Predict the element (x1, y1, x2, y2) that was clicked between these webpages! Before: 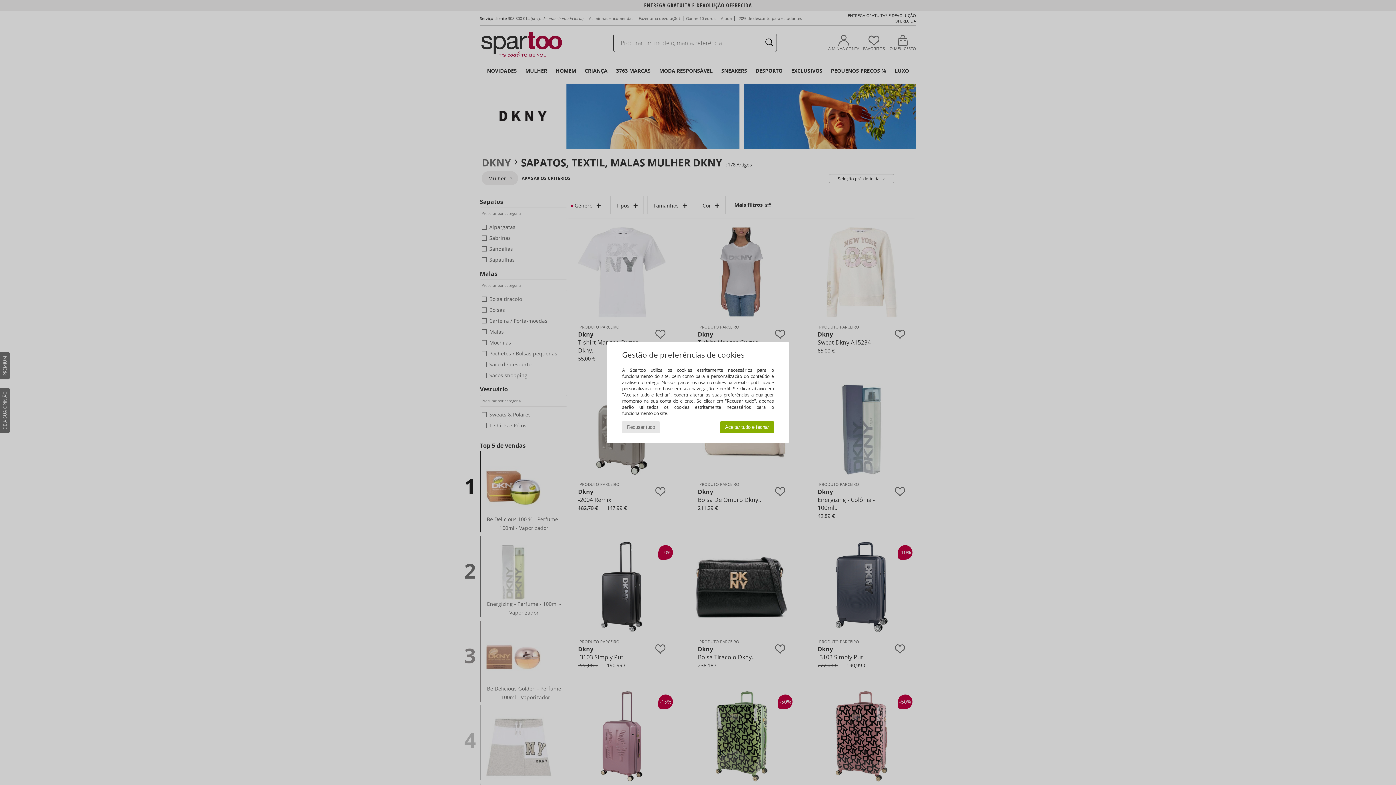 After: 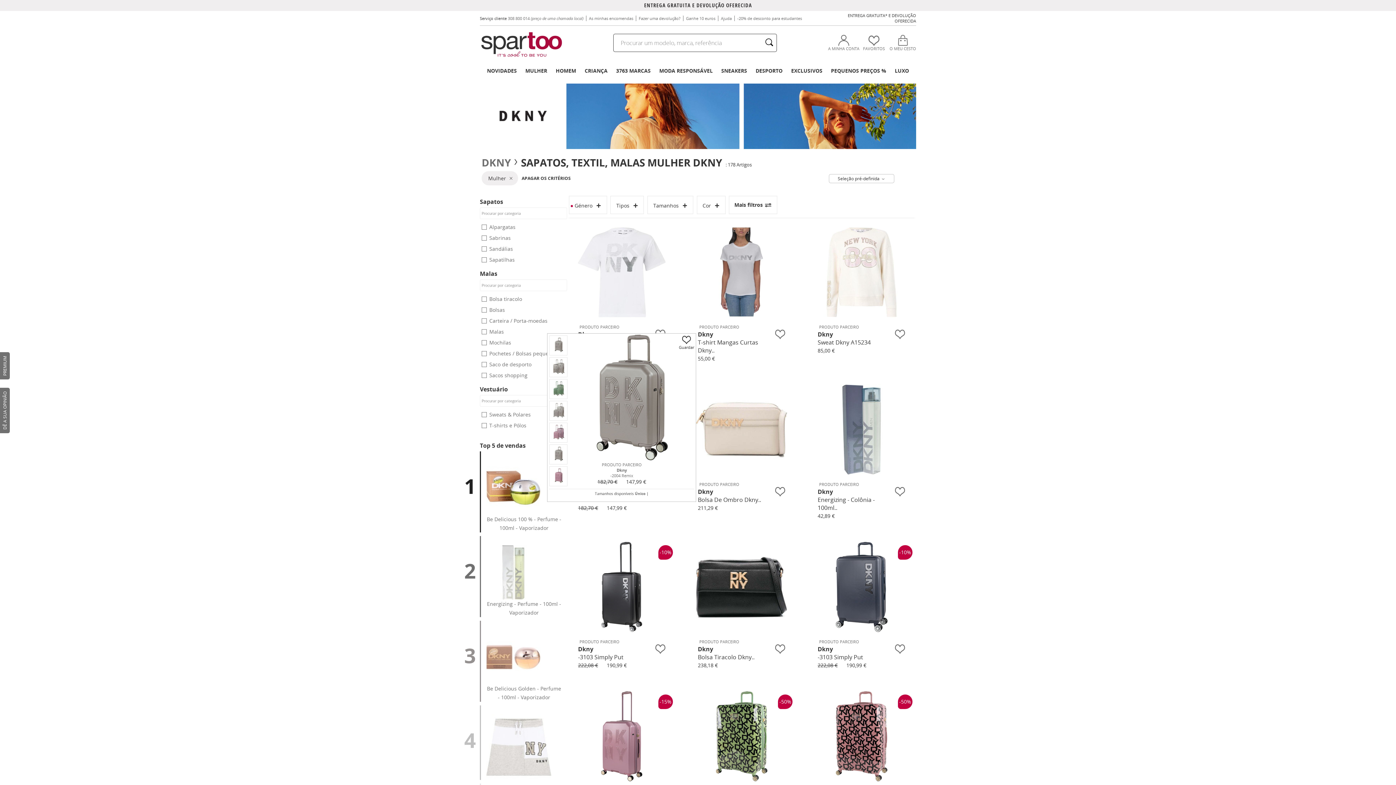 Action: bbox: (622, 421, 659, 433) label: Recusar tudo